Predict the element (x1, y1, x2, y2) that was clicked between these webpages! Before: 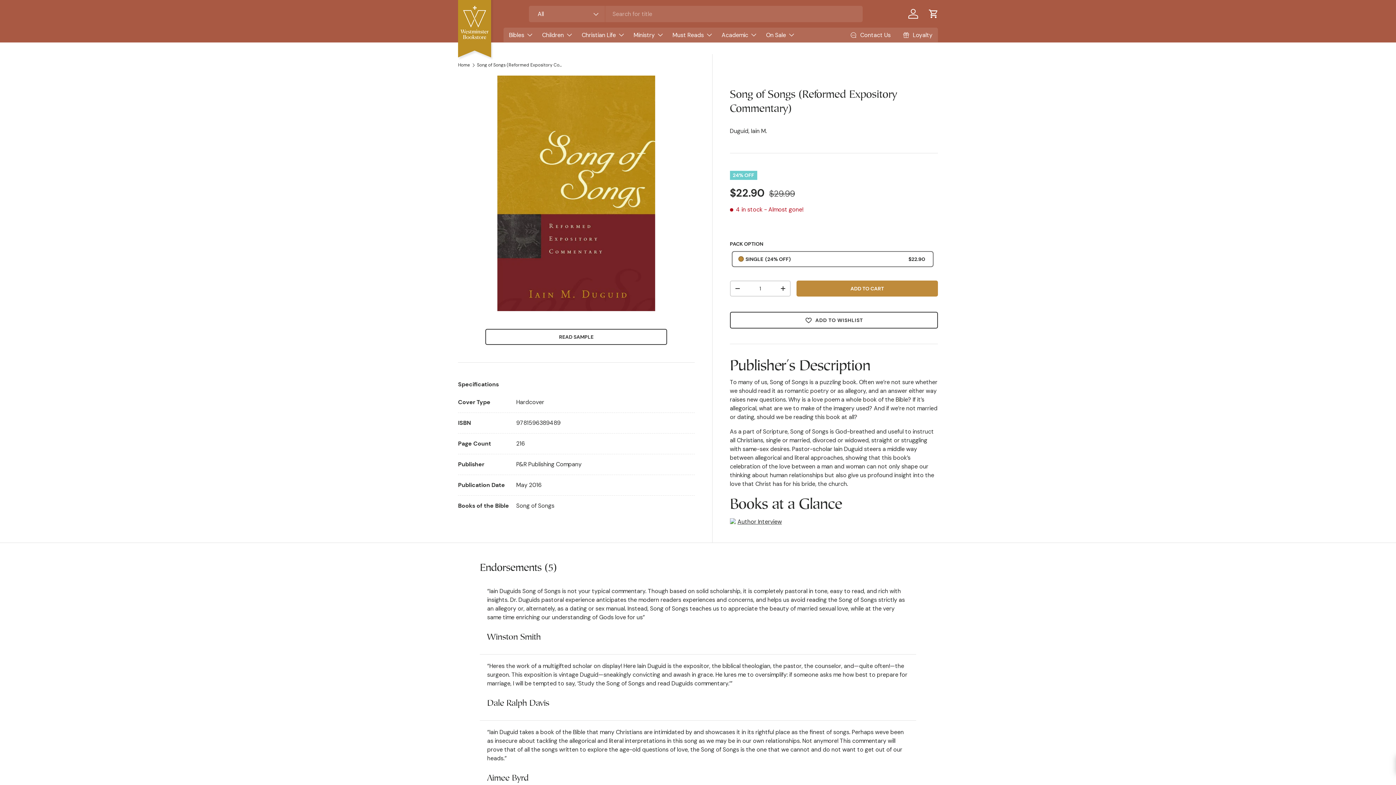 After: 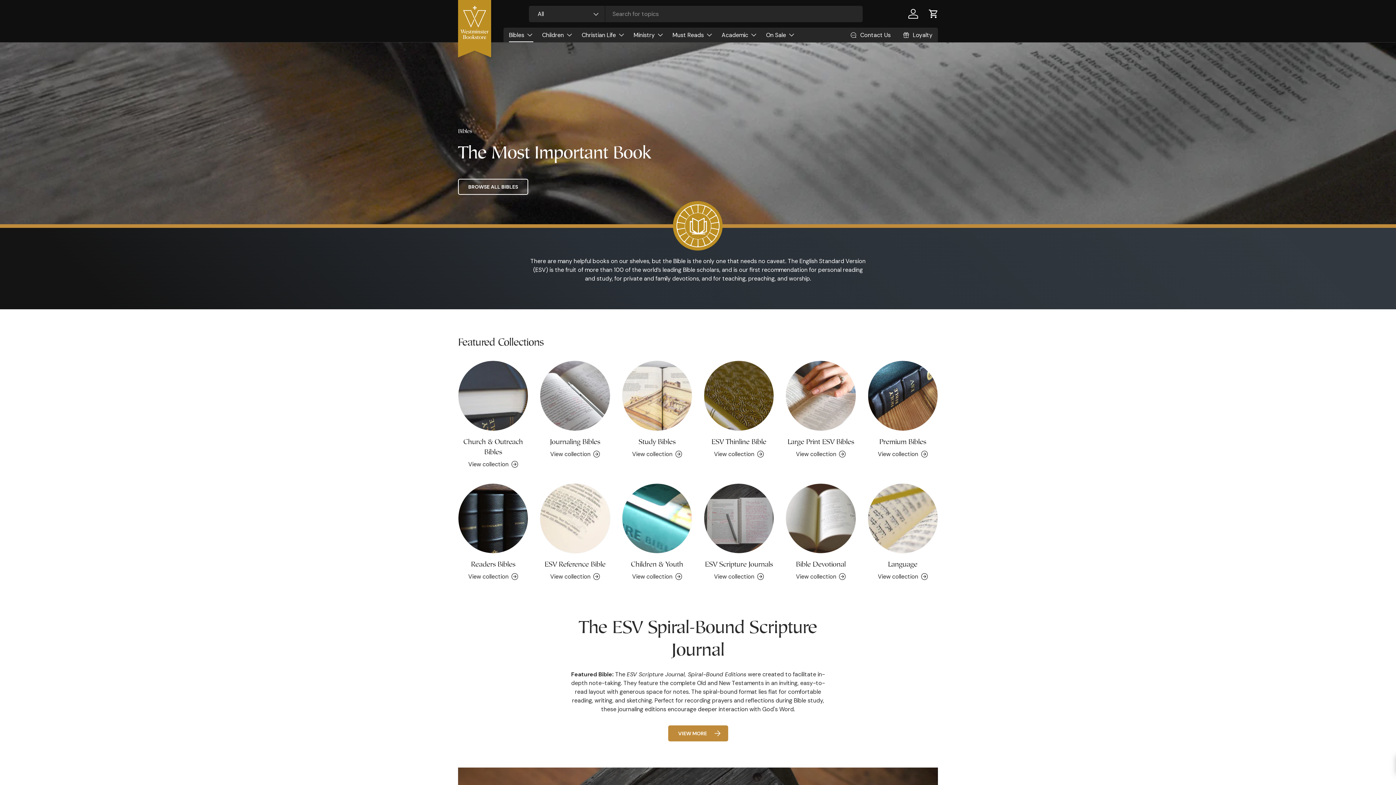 Action: label: Bibles bbox: (509, 27, 533, 42)